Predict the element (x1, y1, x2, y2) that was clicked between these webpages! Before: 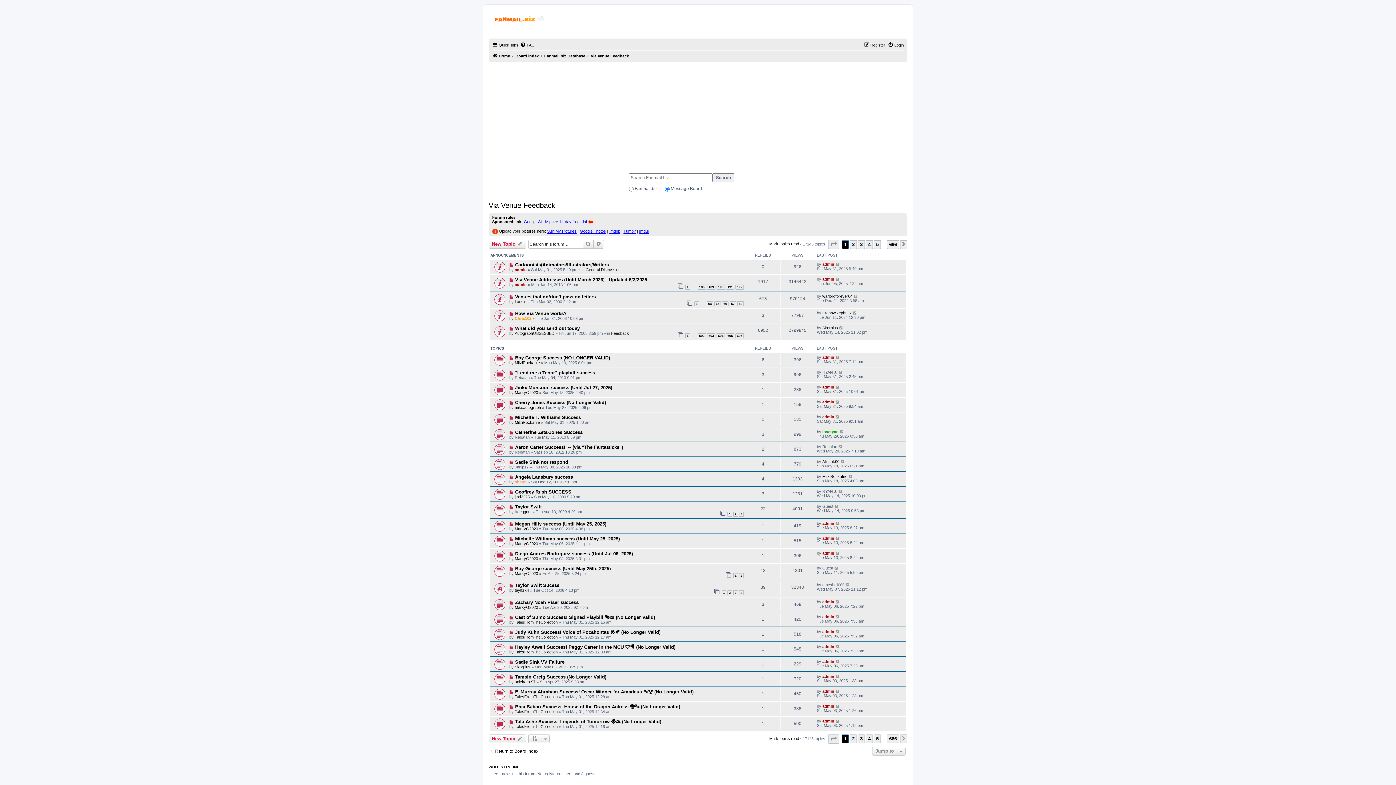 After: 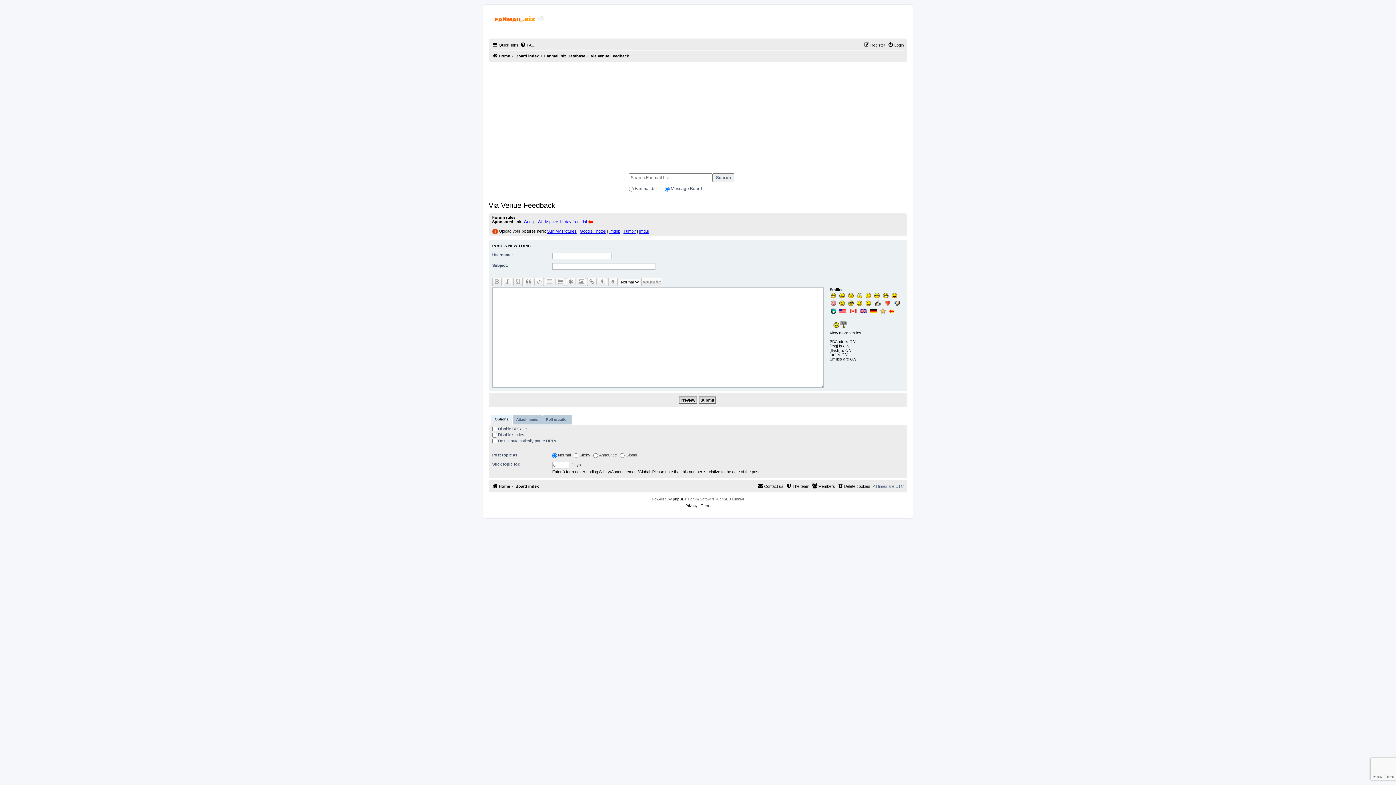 Action: label: New Topic  bbox: (488, 240, 526, 248)